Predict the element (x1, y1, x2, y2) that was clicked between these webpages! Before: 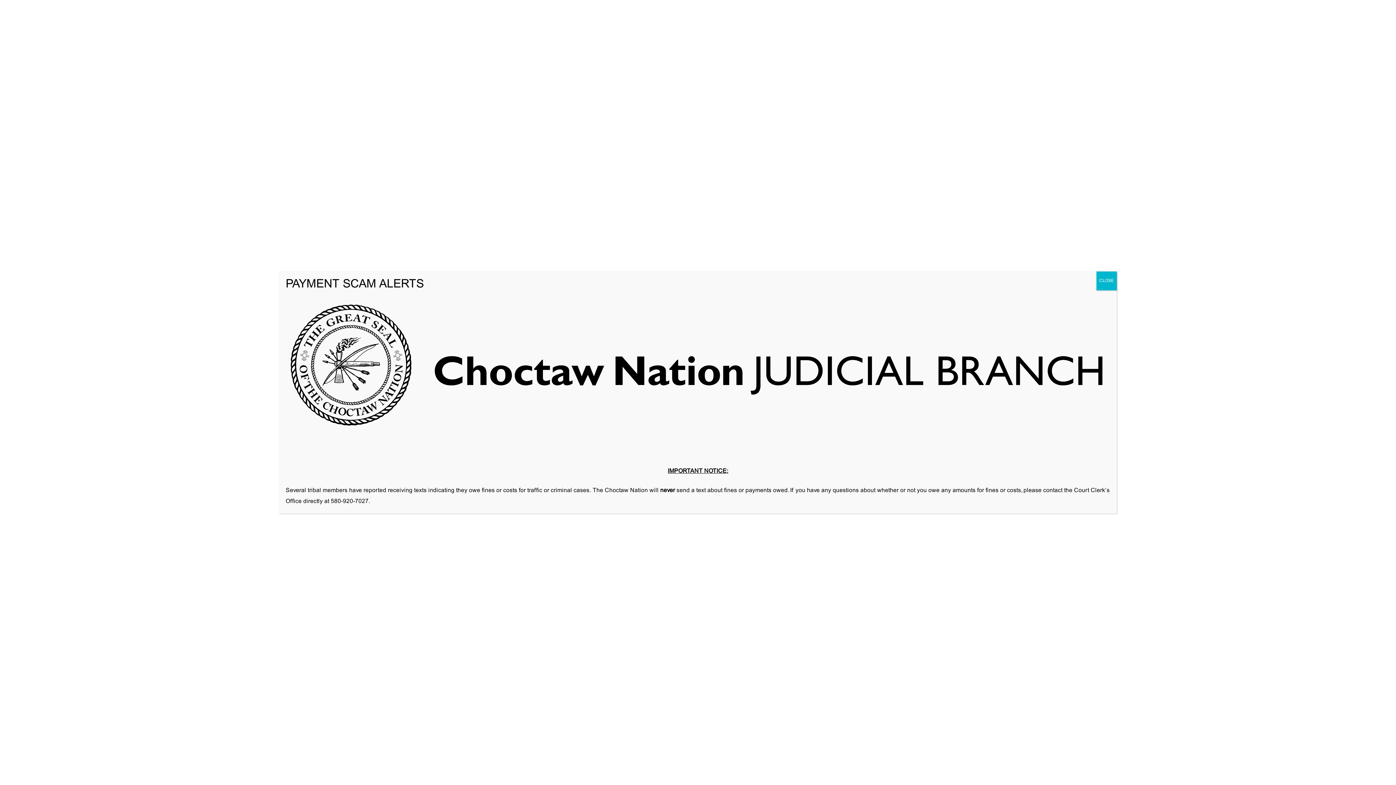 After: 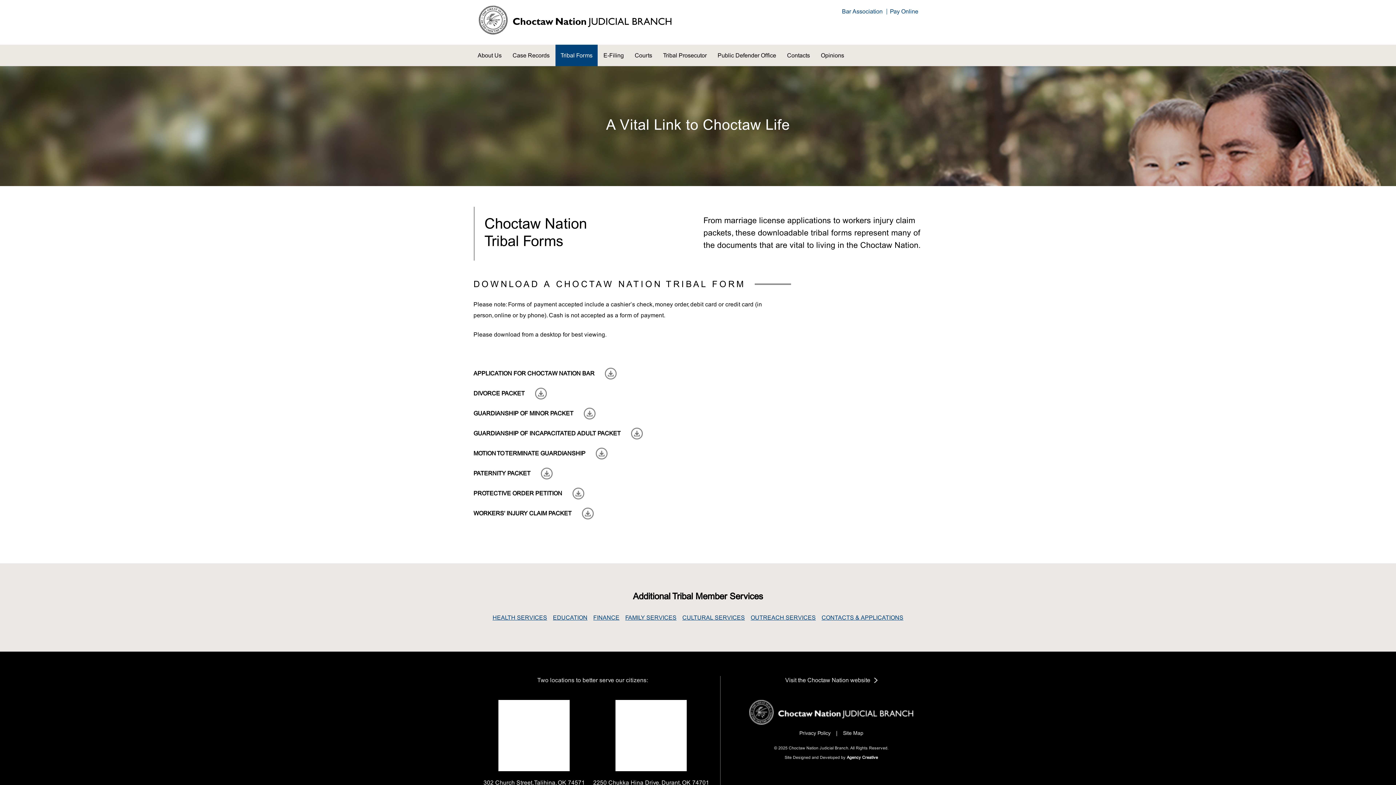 Action: label: Close bbox: (1096, 271, 1117, 290)